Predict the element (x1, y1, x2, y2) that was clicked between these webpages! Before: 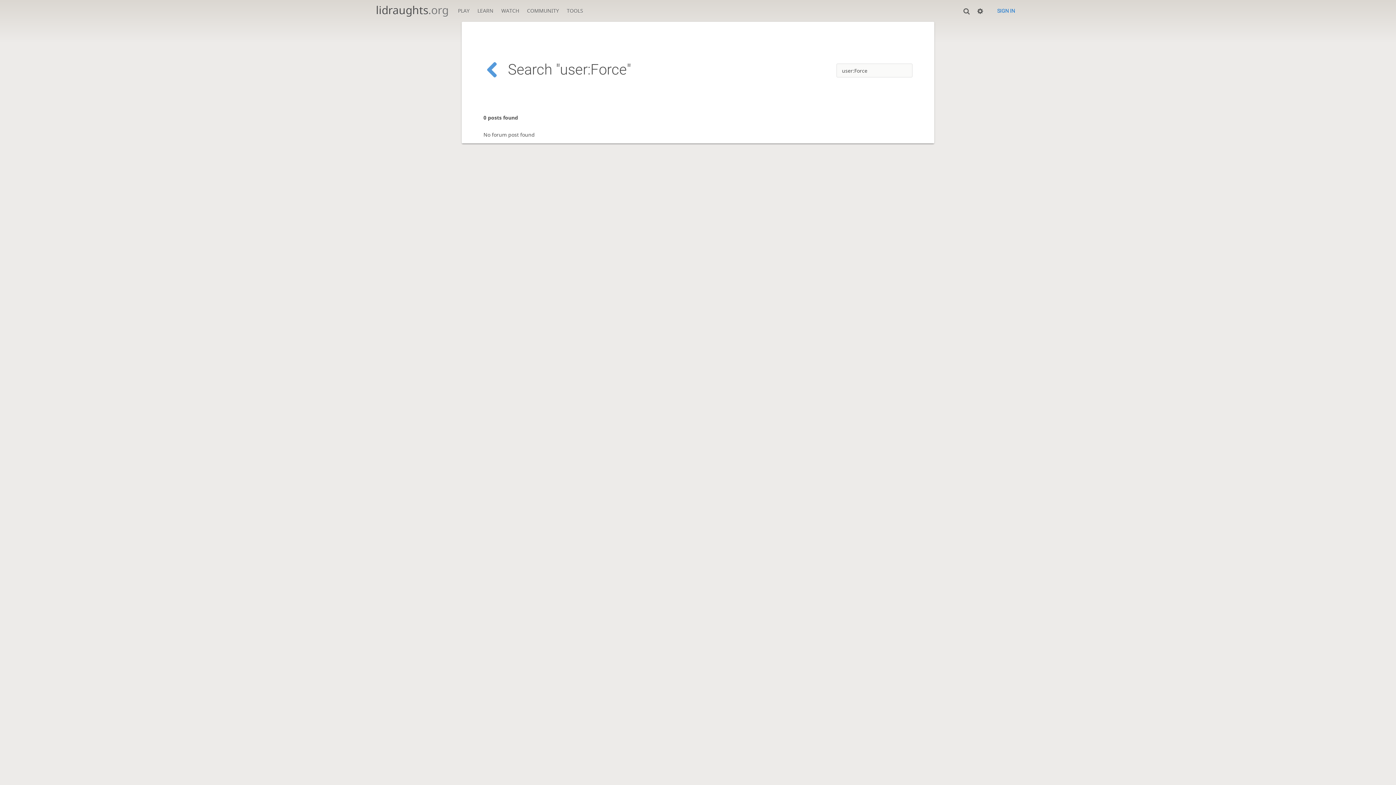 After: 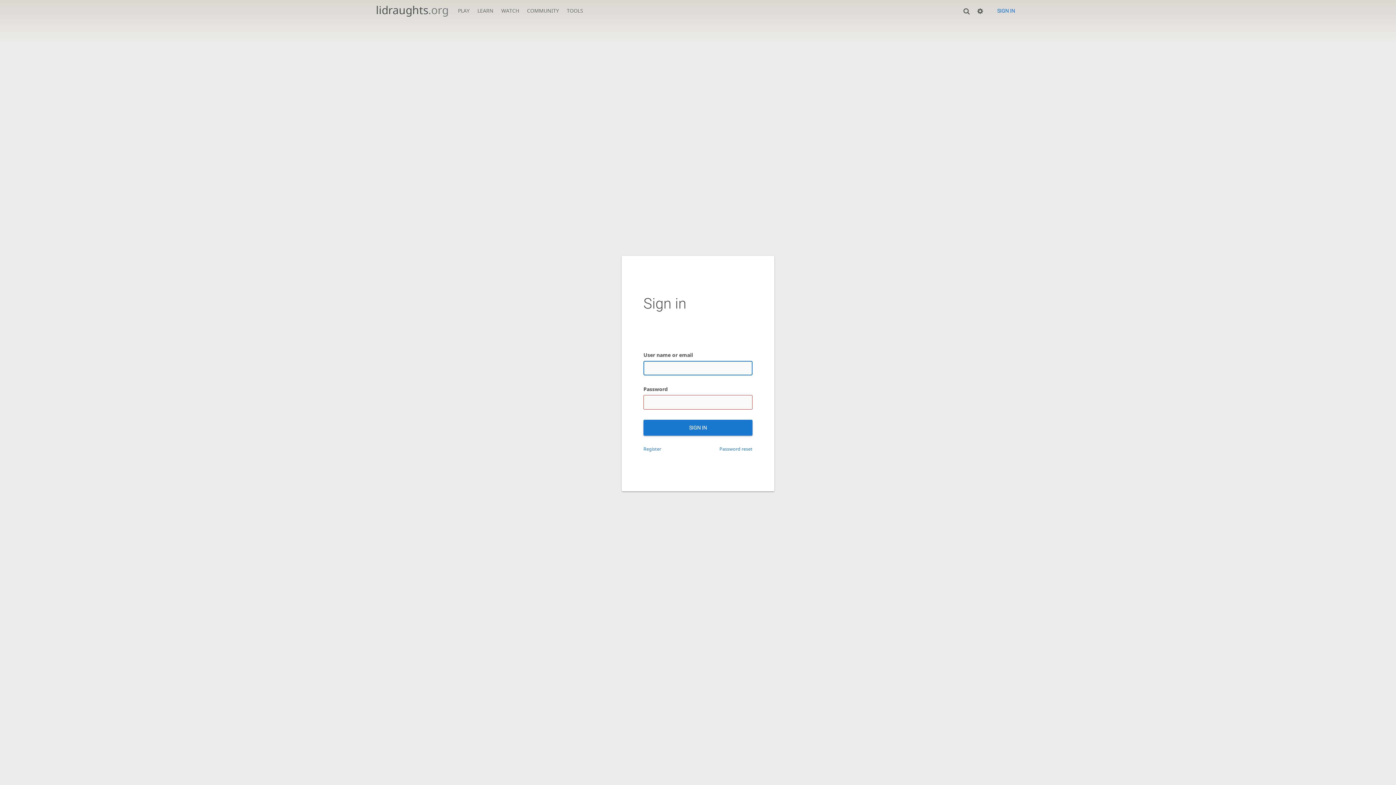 Action: label: SIGN IN bbox: (992, 3, 1020, 17)